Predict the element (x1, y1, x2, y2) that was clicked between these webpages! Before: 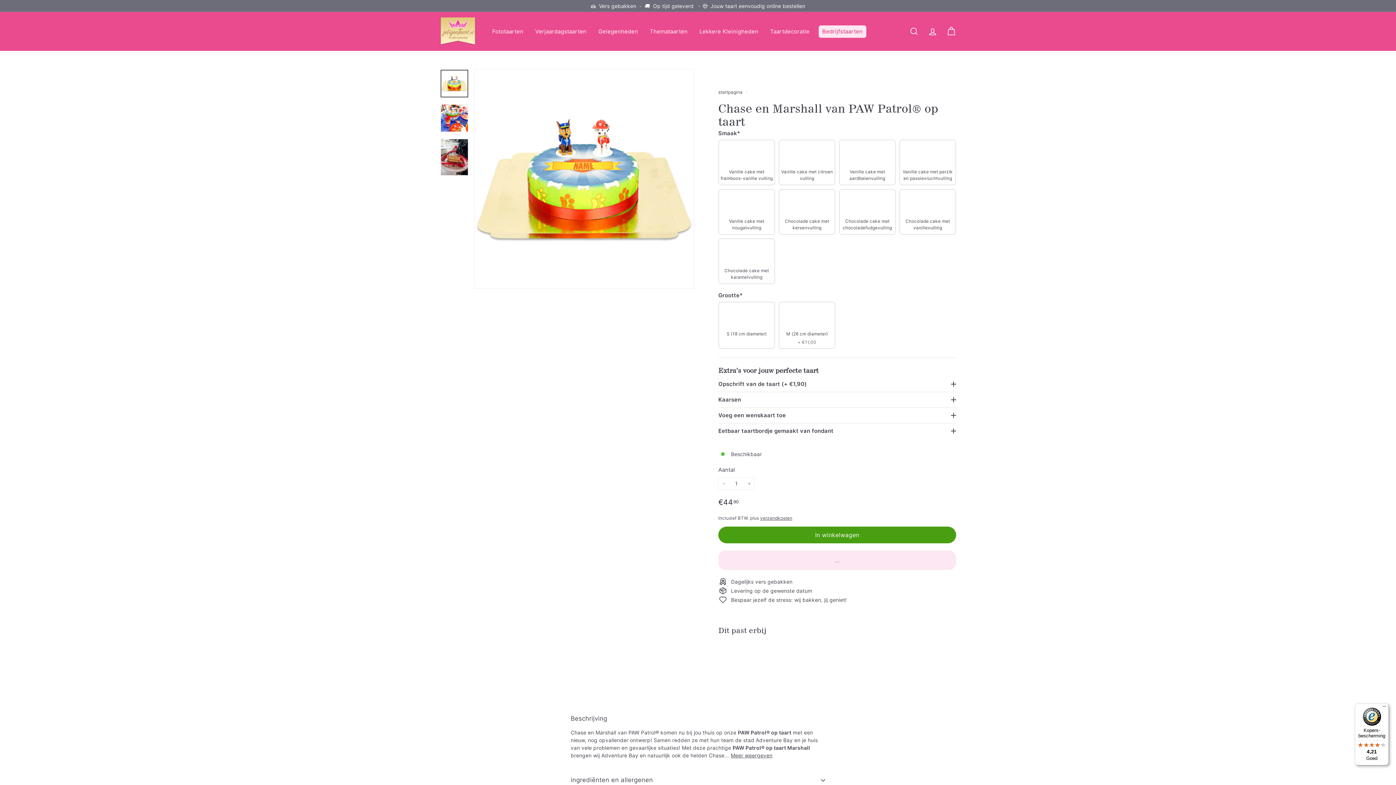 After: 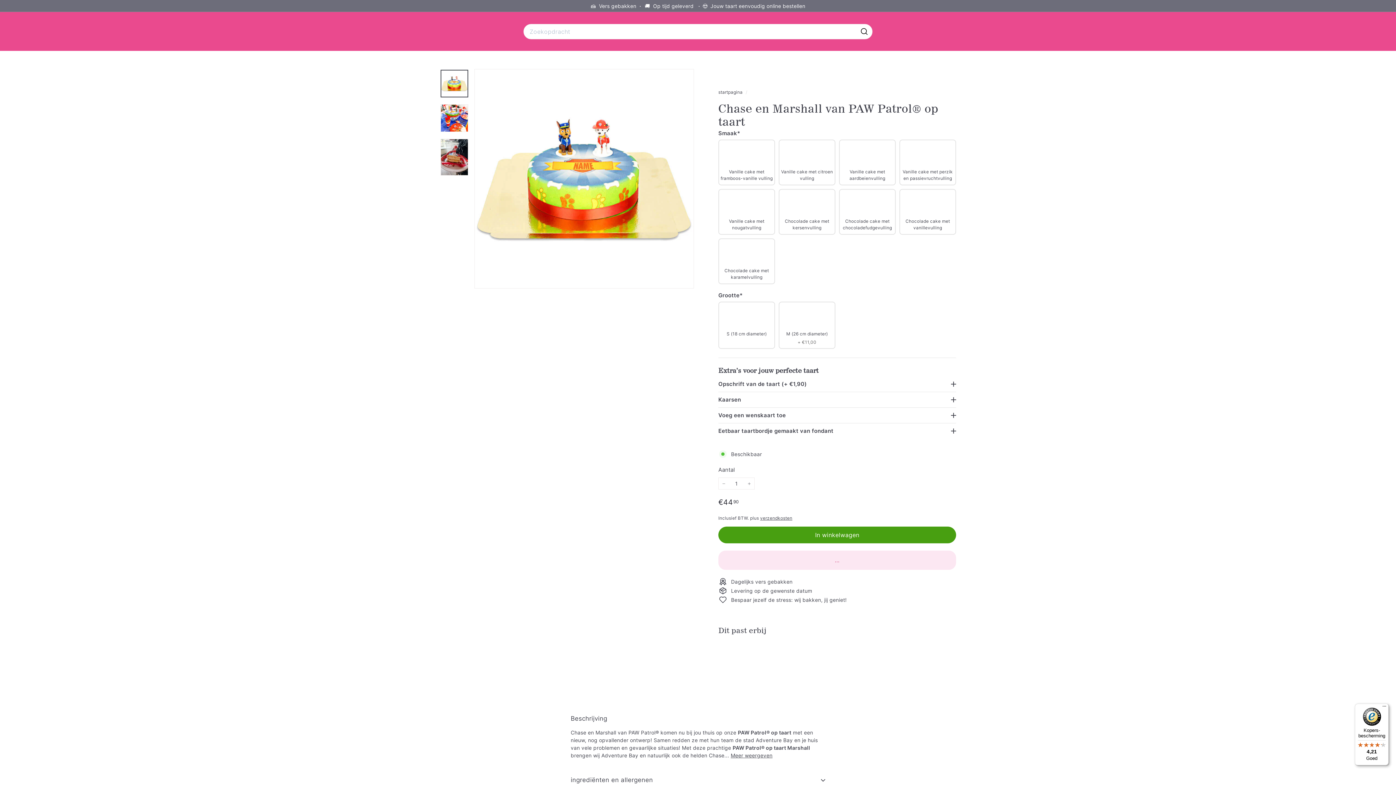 Action: bbox: (905, 21, 923, 41) label: Zoekopdracht